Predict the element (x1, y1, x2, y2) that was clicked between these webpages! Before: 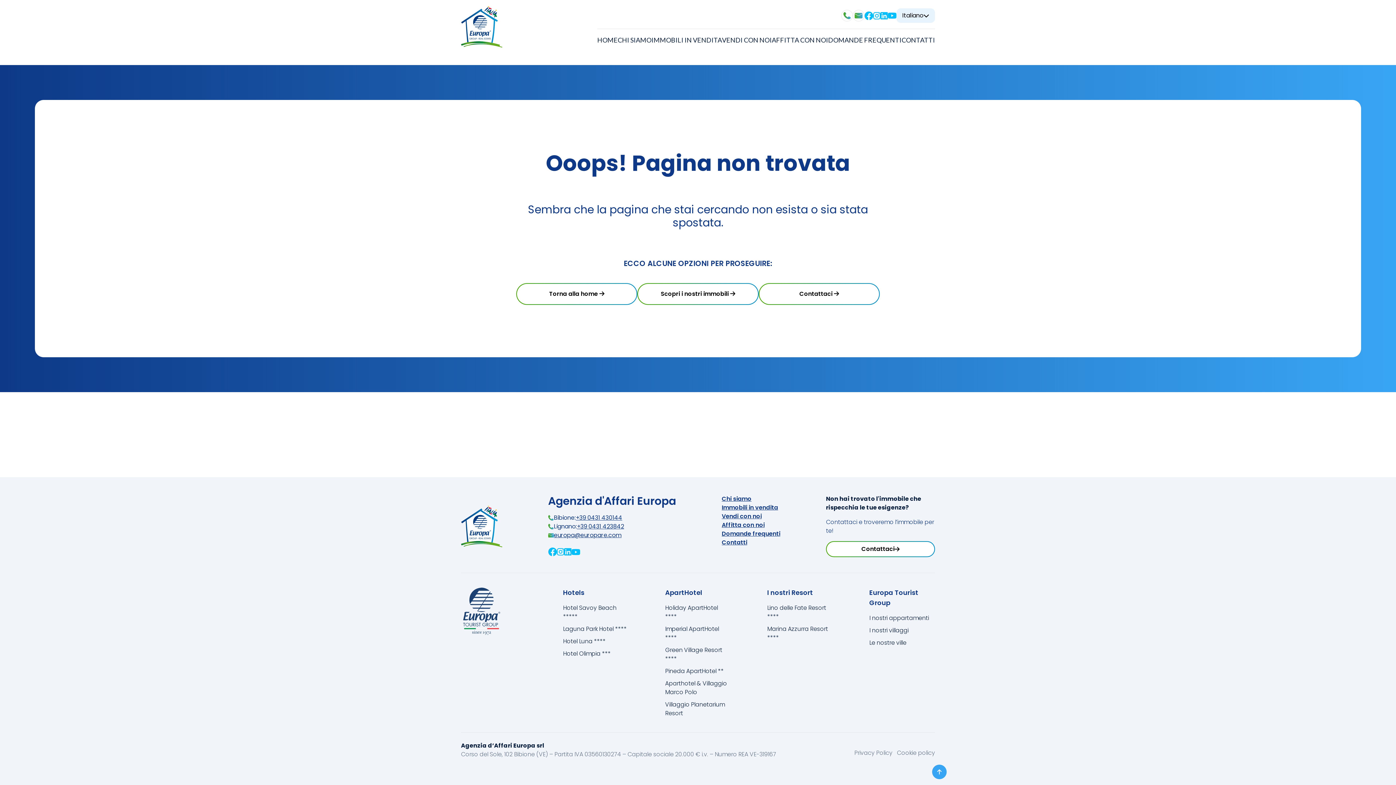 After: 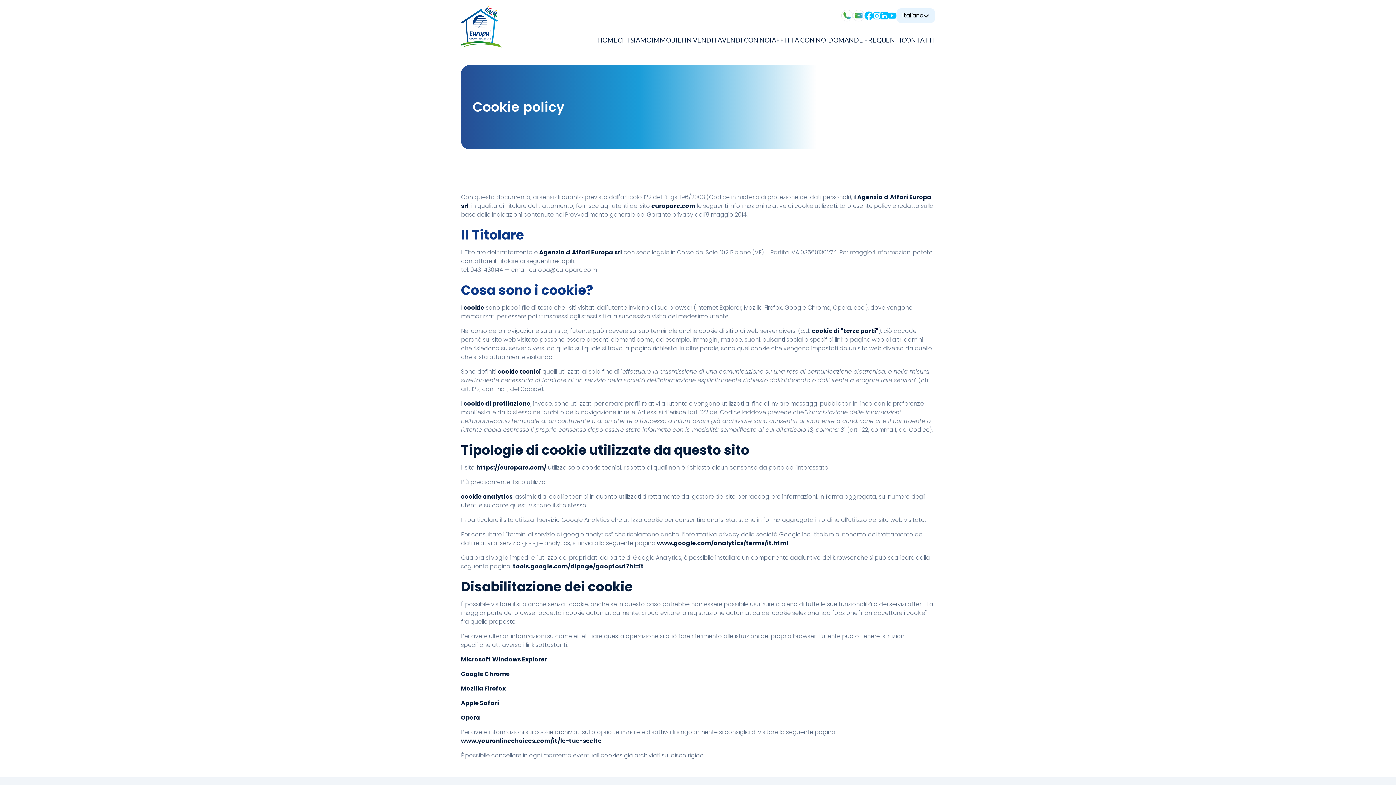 Action: label: Cookie policy bbox: (897, 749, 935, 757)